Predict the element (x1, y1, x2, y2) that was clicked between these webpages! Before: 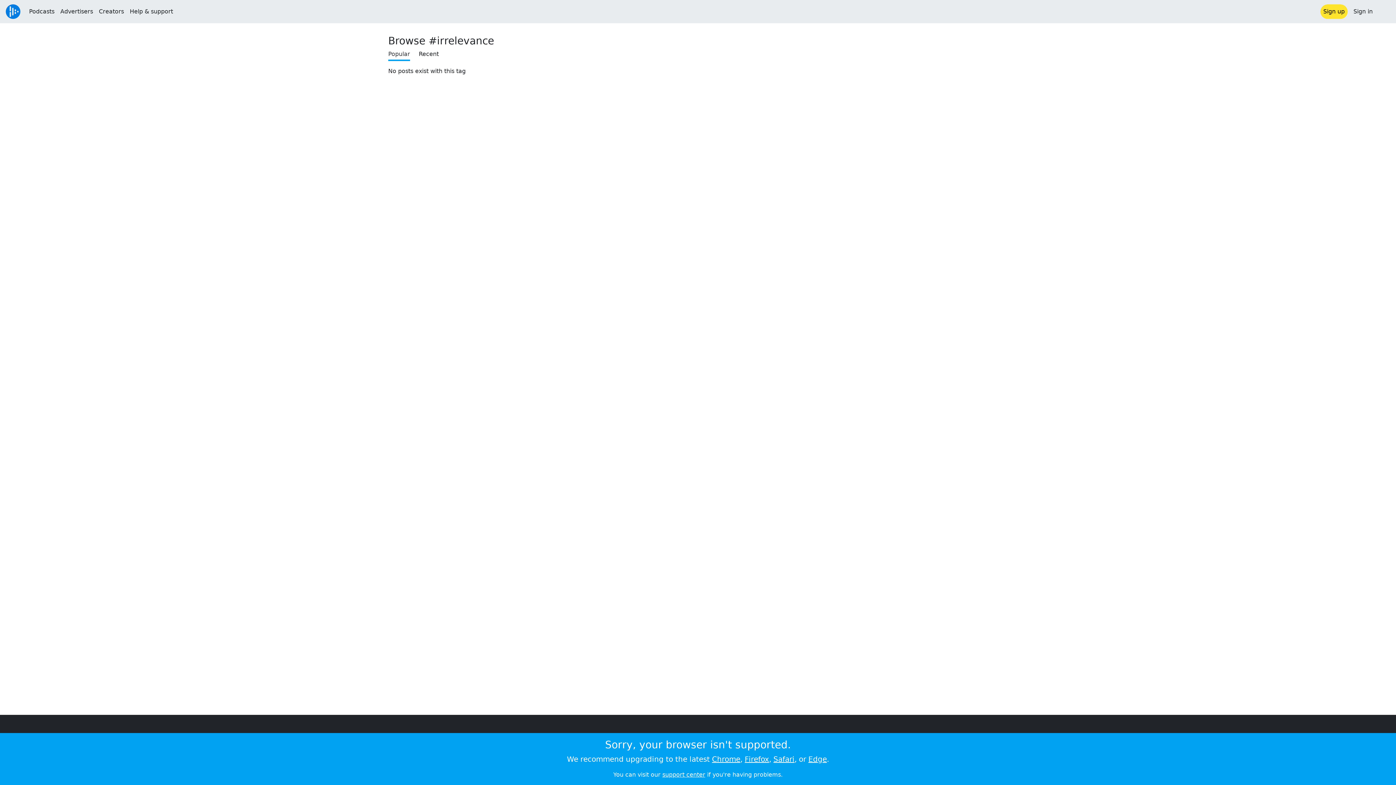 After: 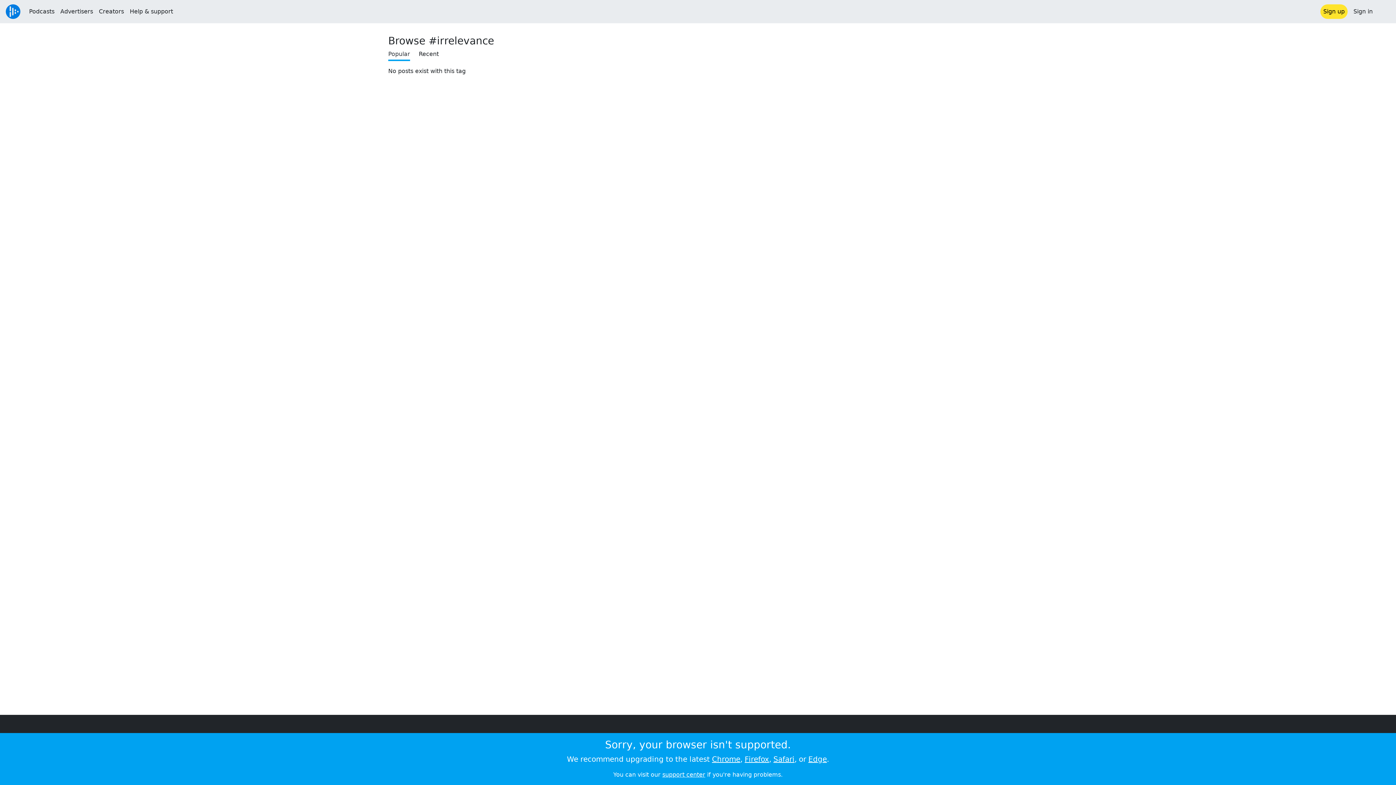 Action: bbox: (744, 755, 769, 764) label: Firefox